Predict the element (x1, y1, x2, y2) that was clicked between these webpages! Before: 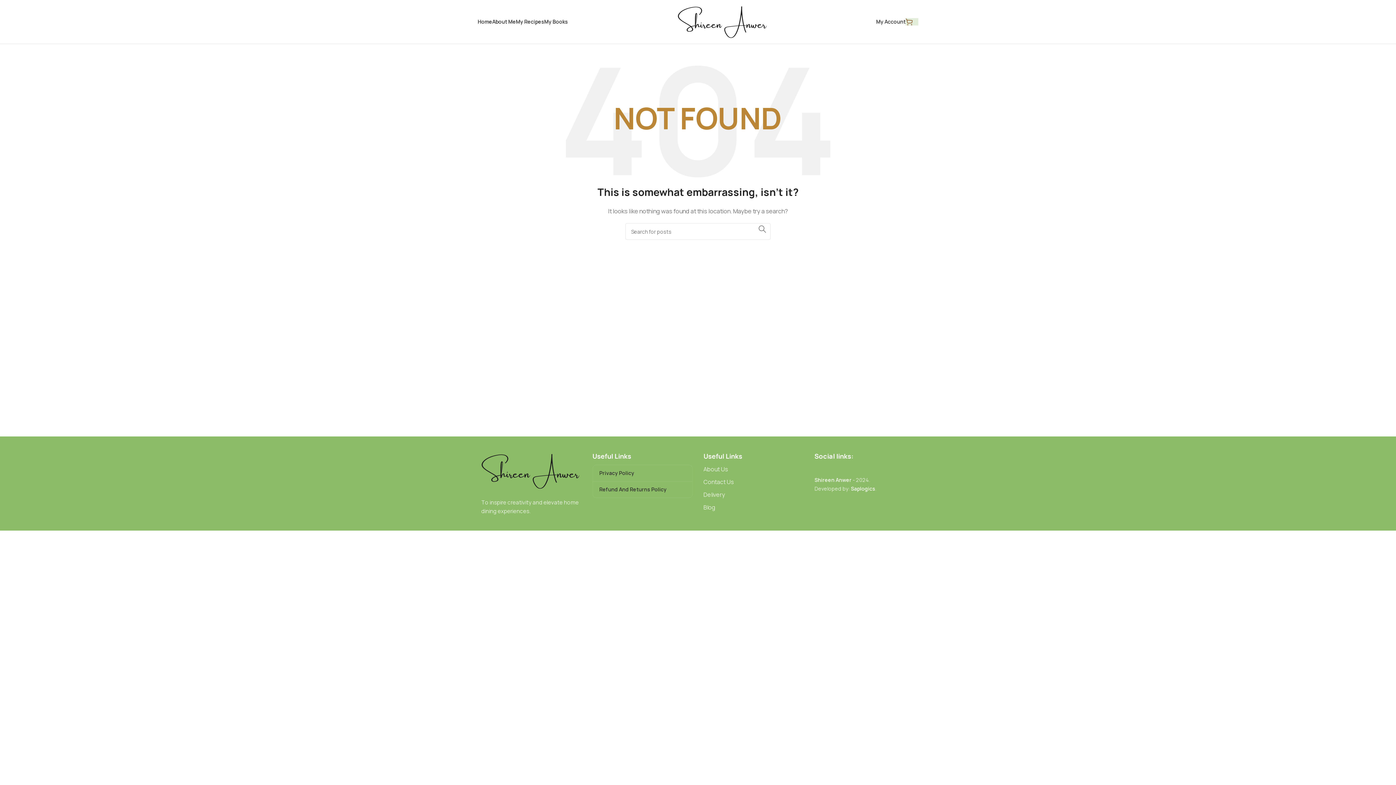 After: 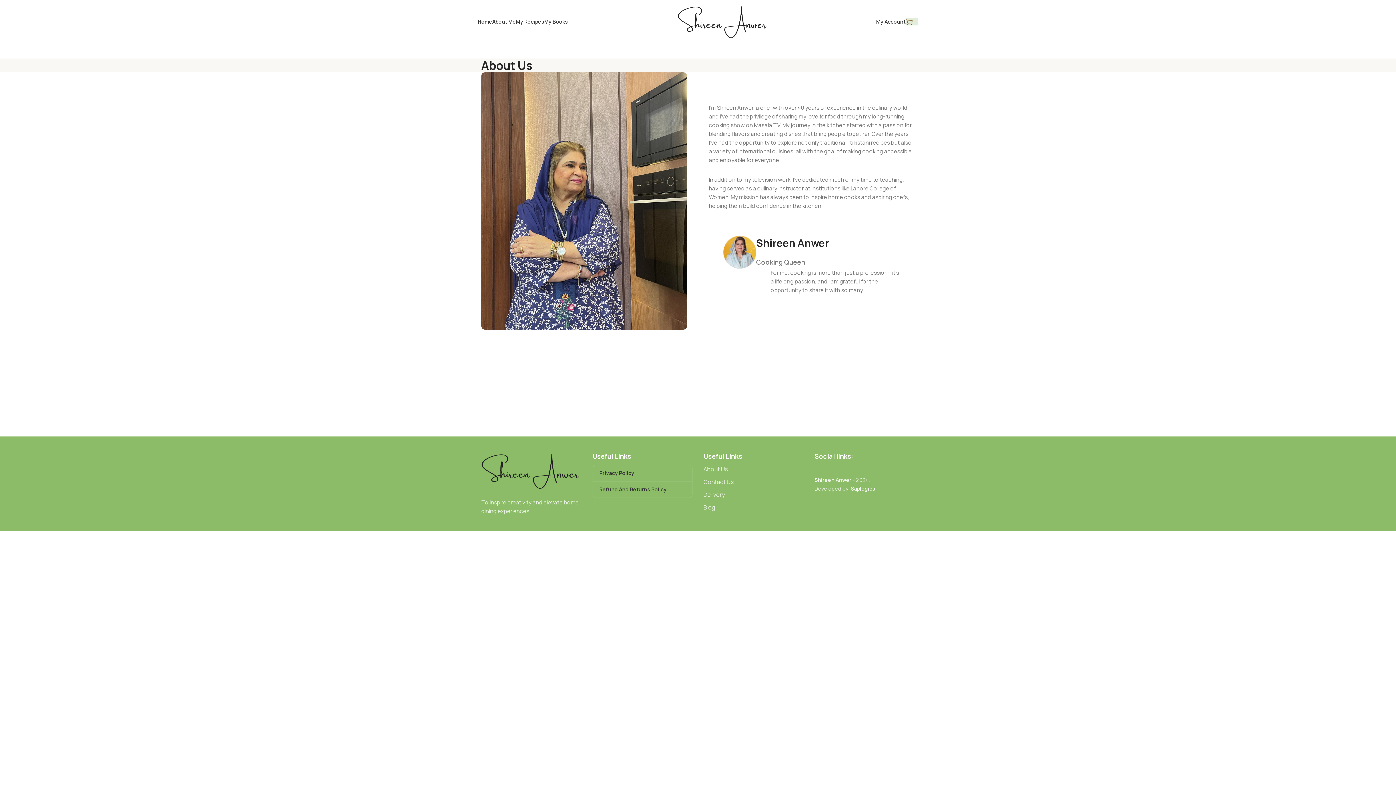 Action: label: About Me bbox: (492, 14, 516, 29)